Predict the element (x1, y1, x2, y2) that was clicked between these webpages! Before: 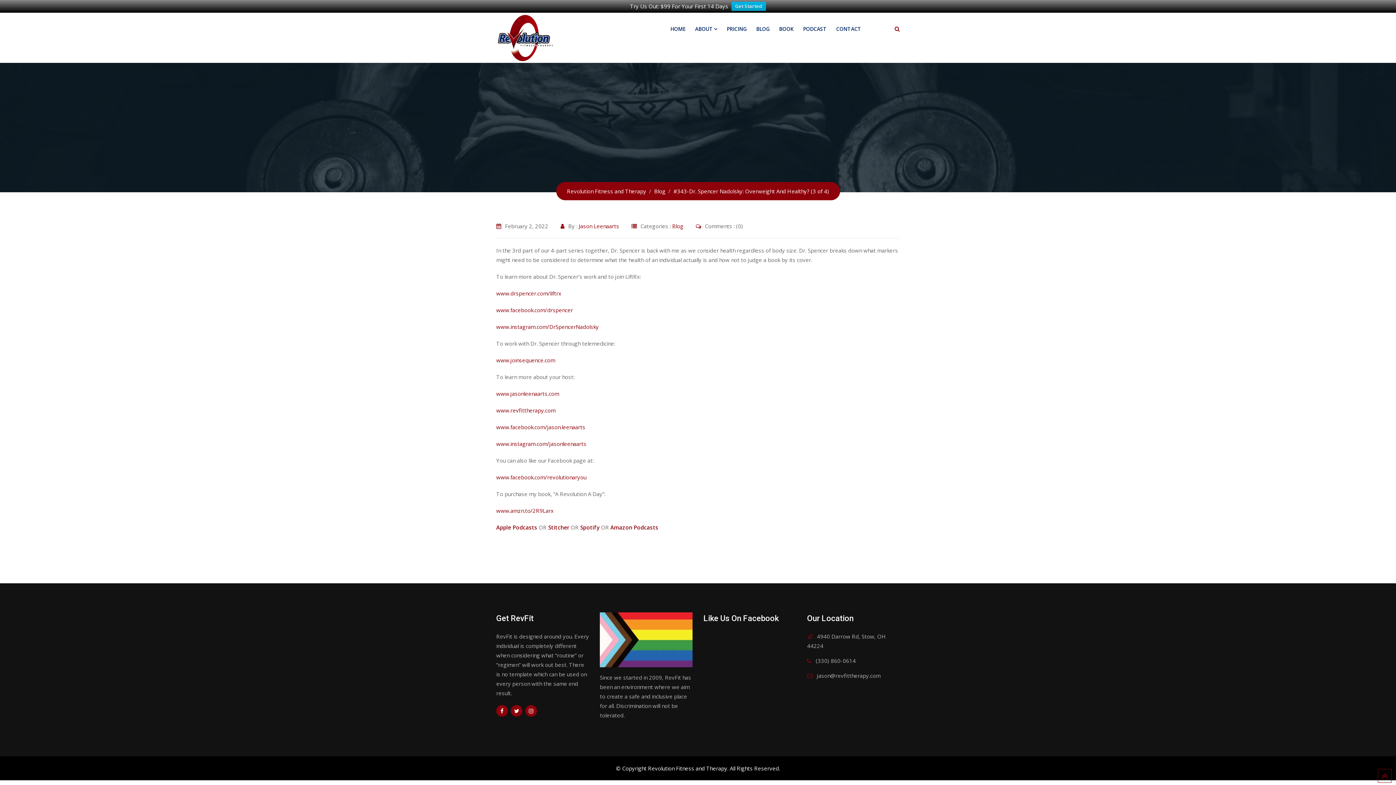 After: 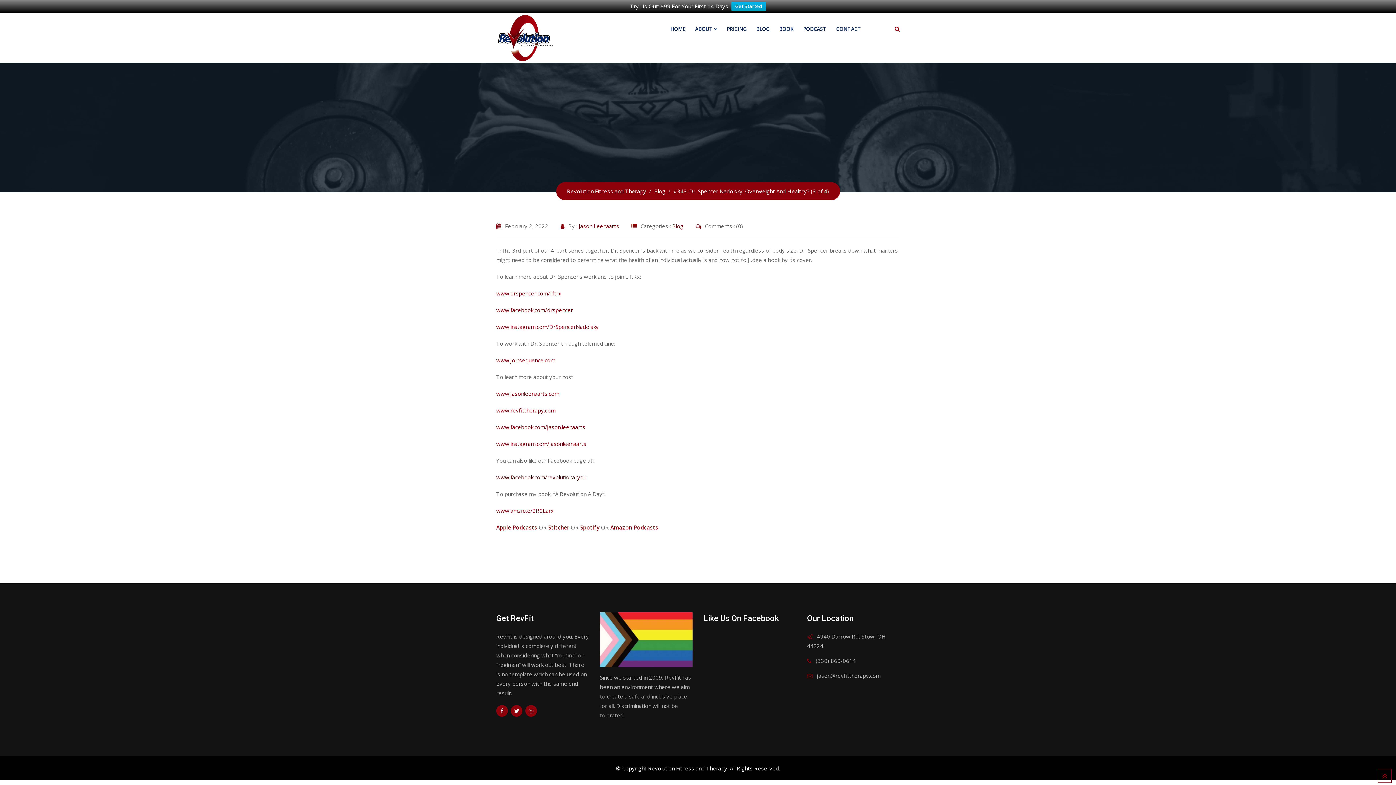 Action: label: www.facebook.com/revolutionaryou bbox: (496, 473, 586, 481)